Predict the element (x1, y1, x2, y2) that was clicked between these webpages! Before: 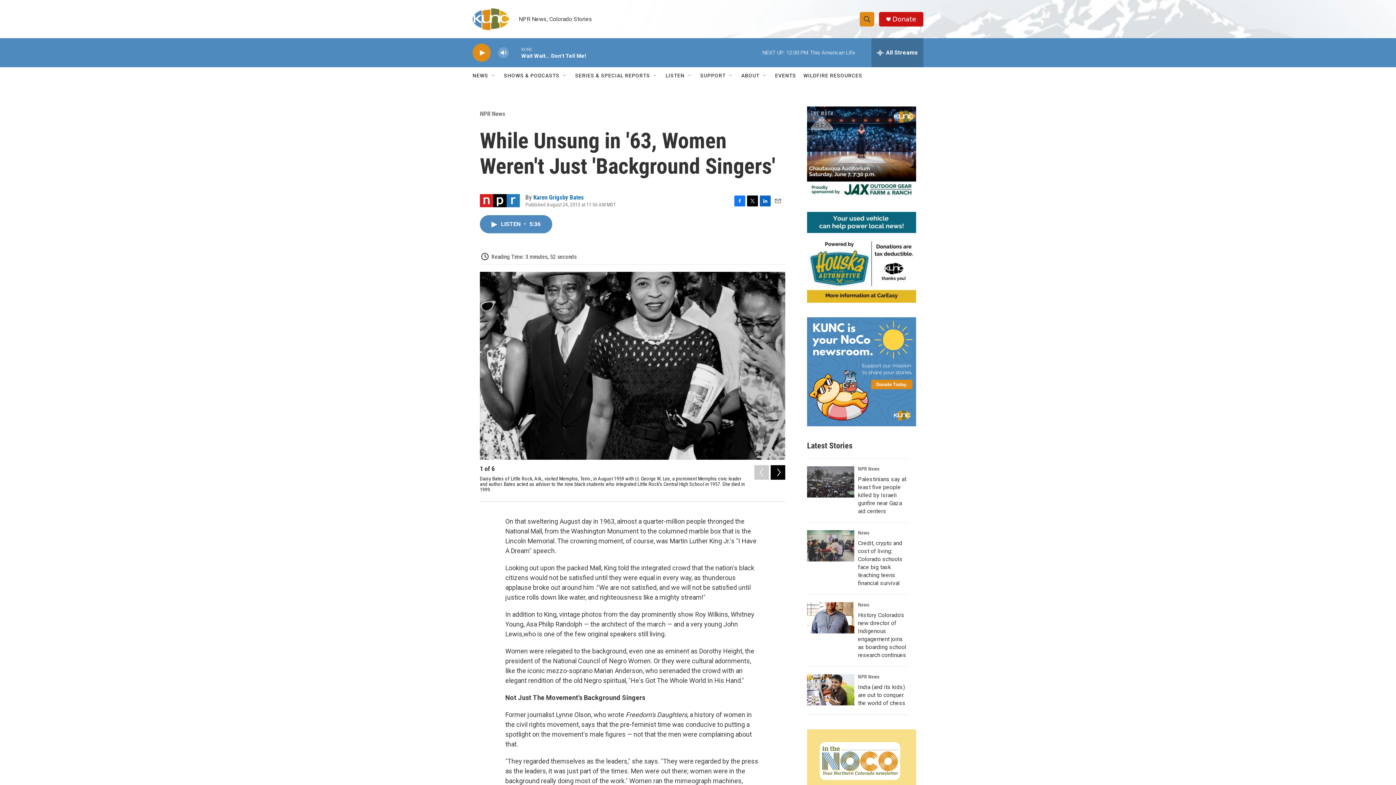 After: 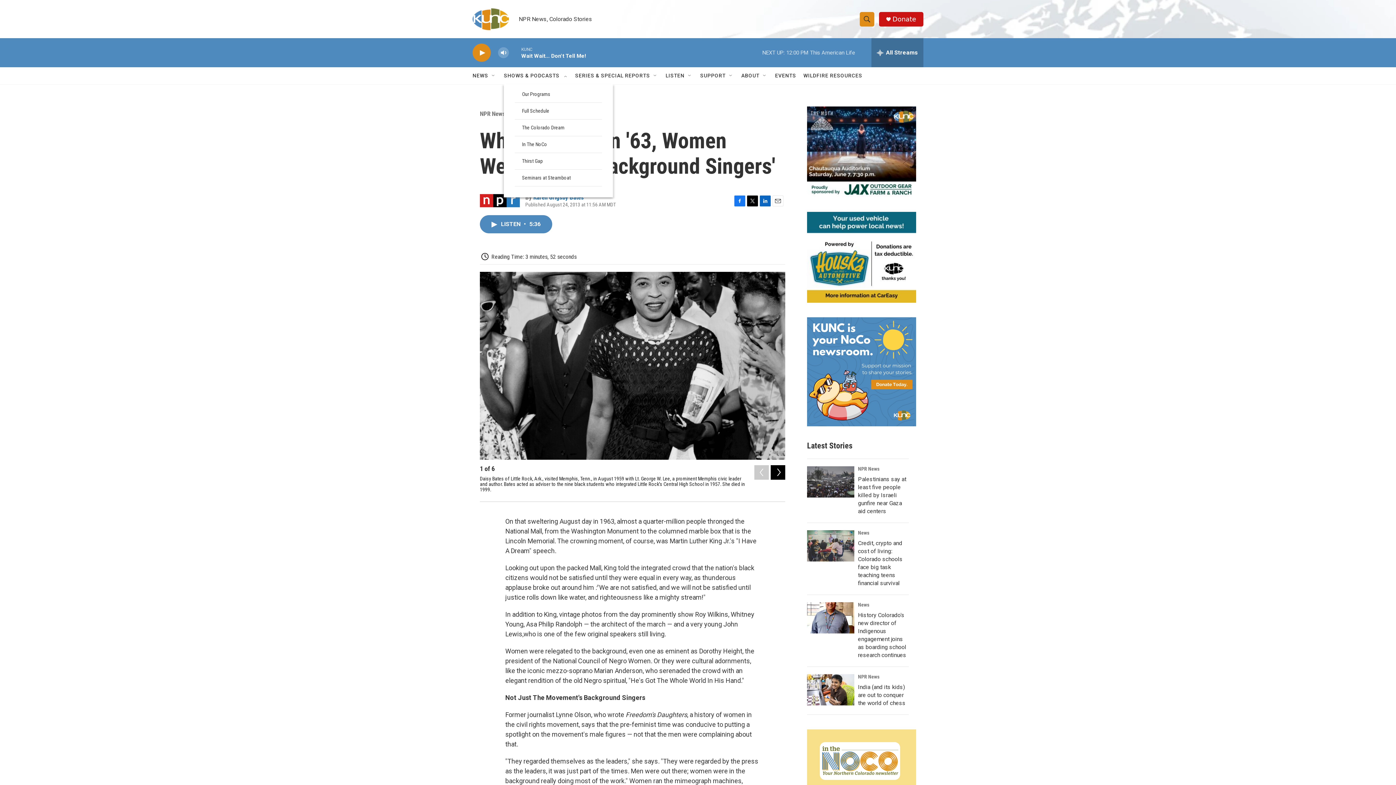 Action: label: Open Sub Navigation bbox: (562, 72, 568, 78)